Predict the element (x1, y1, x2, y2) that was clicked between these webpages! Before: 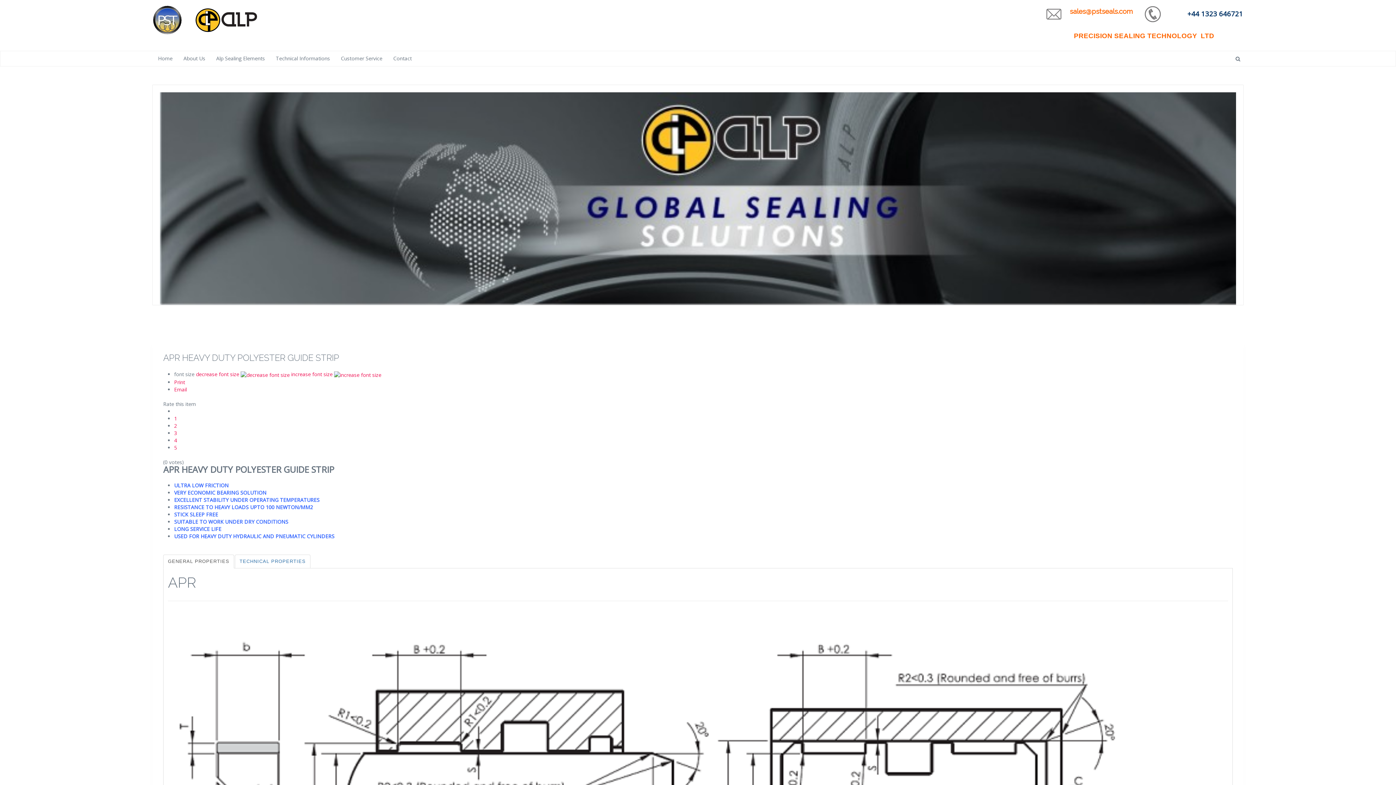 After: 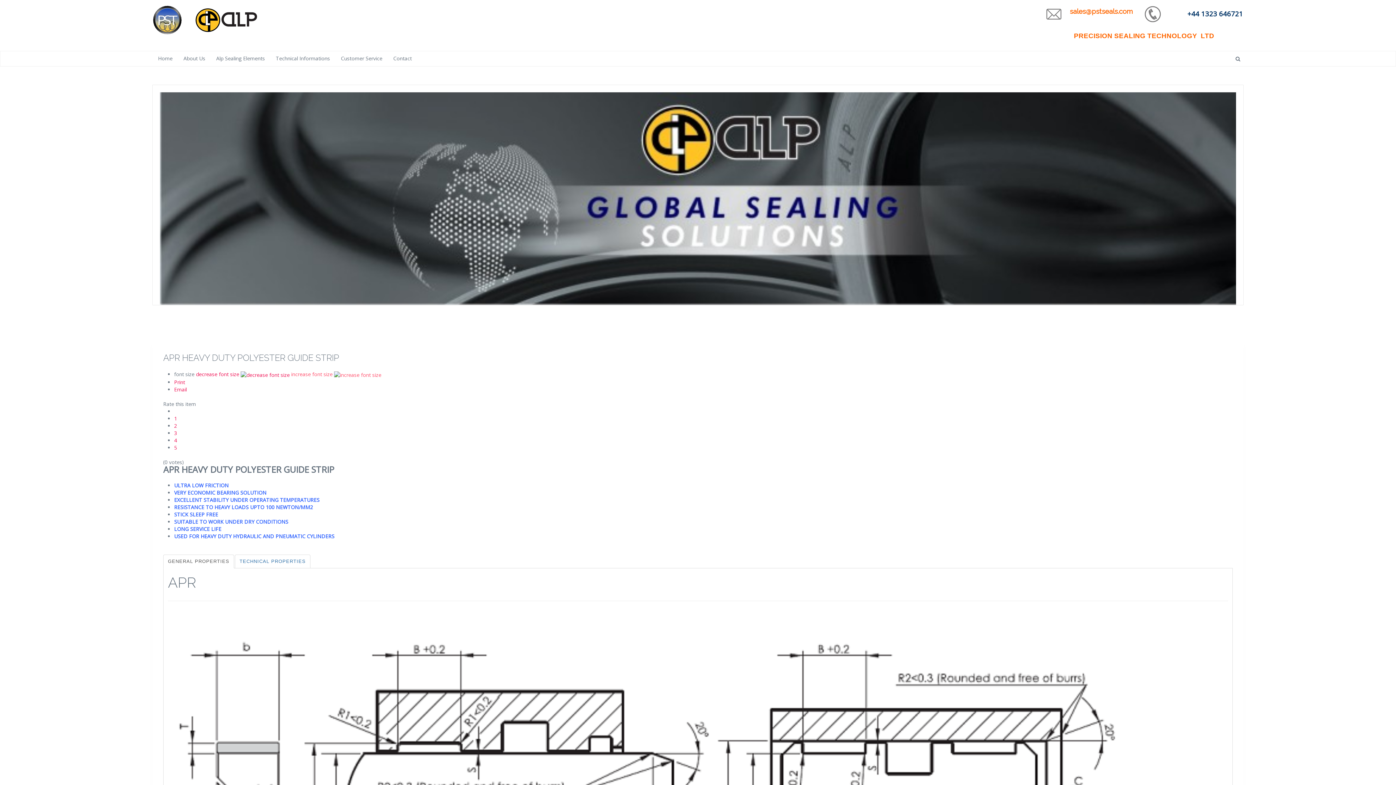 Action: bbox: (291, 371, 381, 377) label: increase font size 